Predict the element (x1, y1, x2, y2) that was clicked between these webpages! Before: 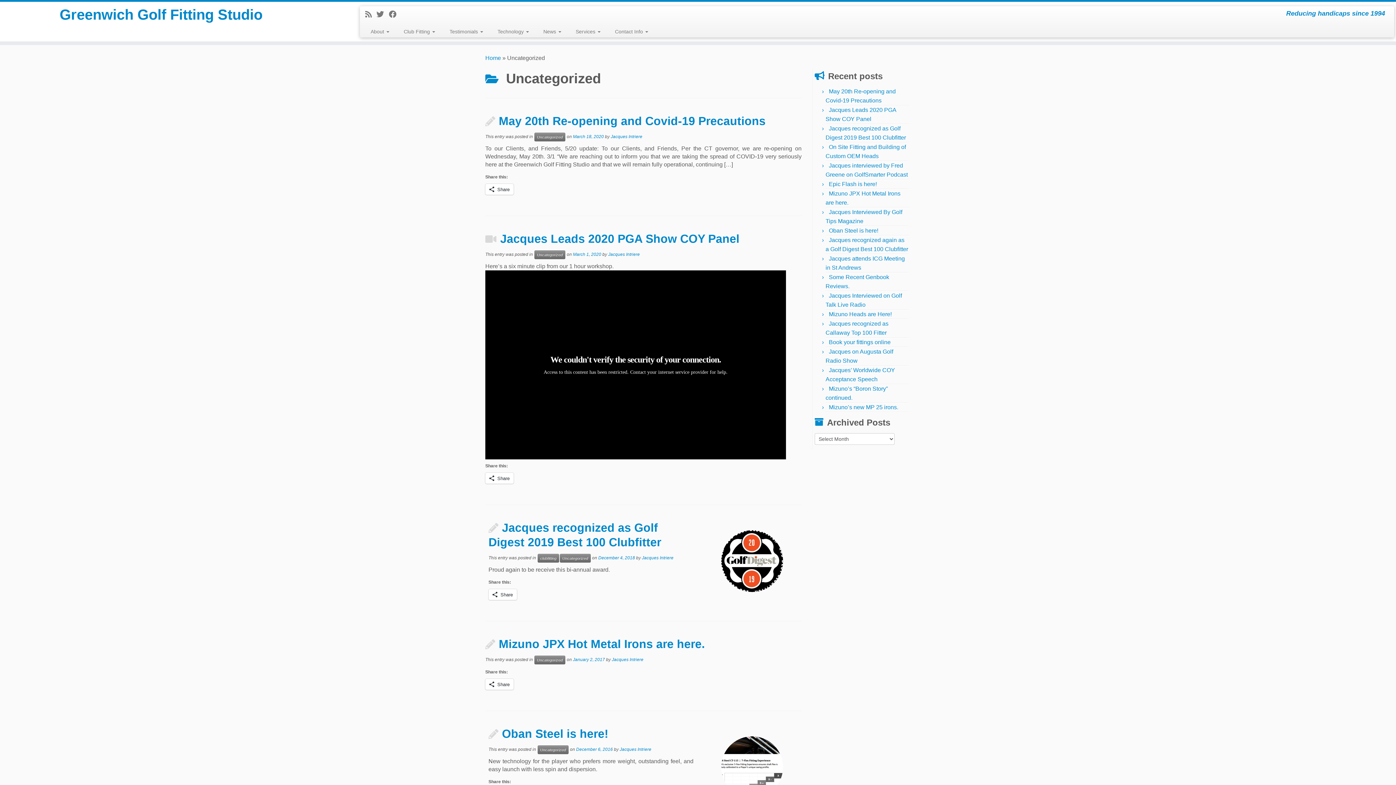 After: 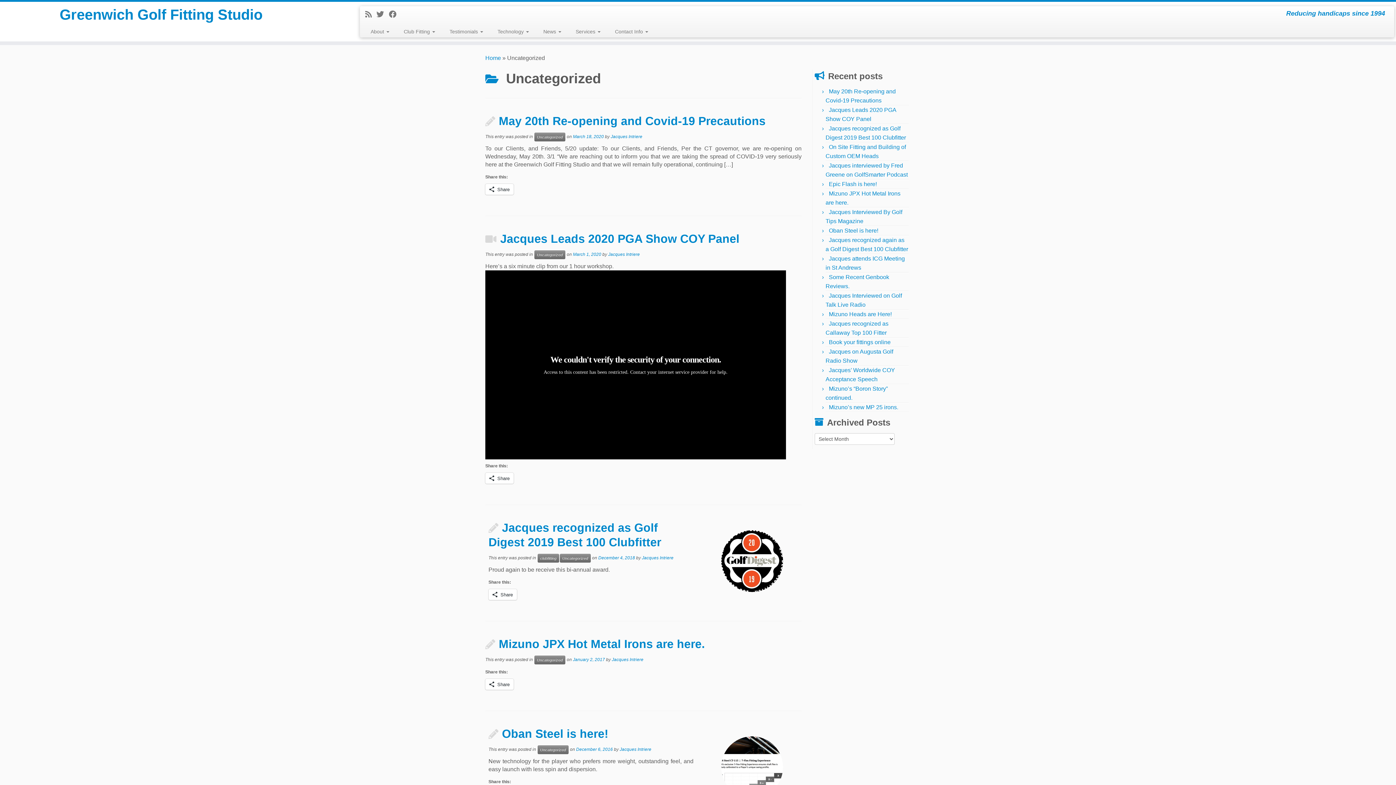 Action: label: Uncategorized bbox: (534, 250, 565, 259)